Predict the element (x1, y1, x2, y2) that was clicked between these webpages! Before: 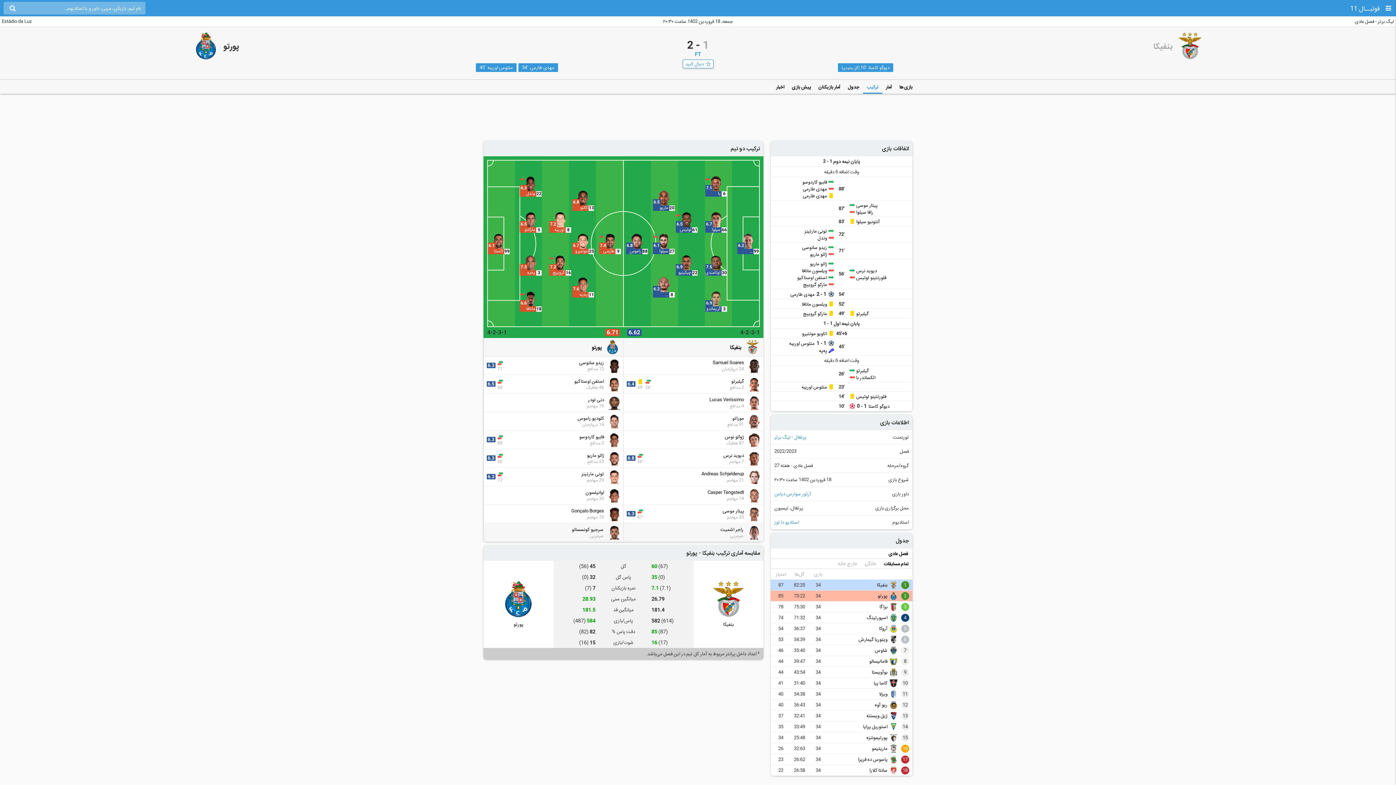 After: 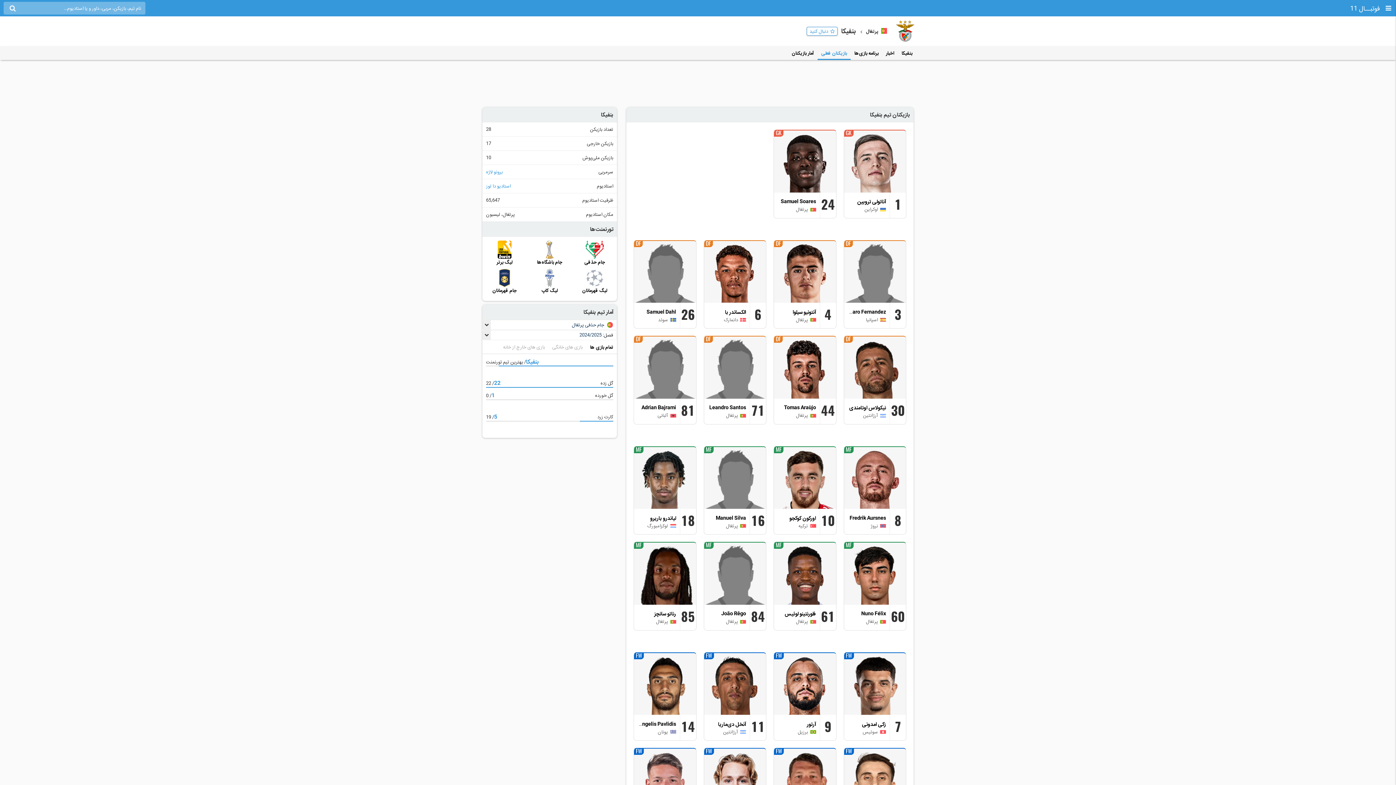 Action: bbox: (730, 343, 741, 350) label: بنفیکا